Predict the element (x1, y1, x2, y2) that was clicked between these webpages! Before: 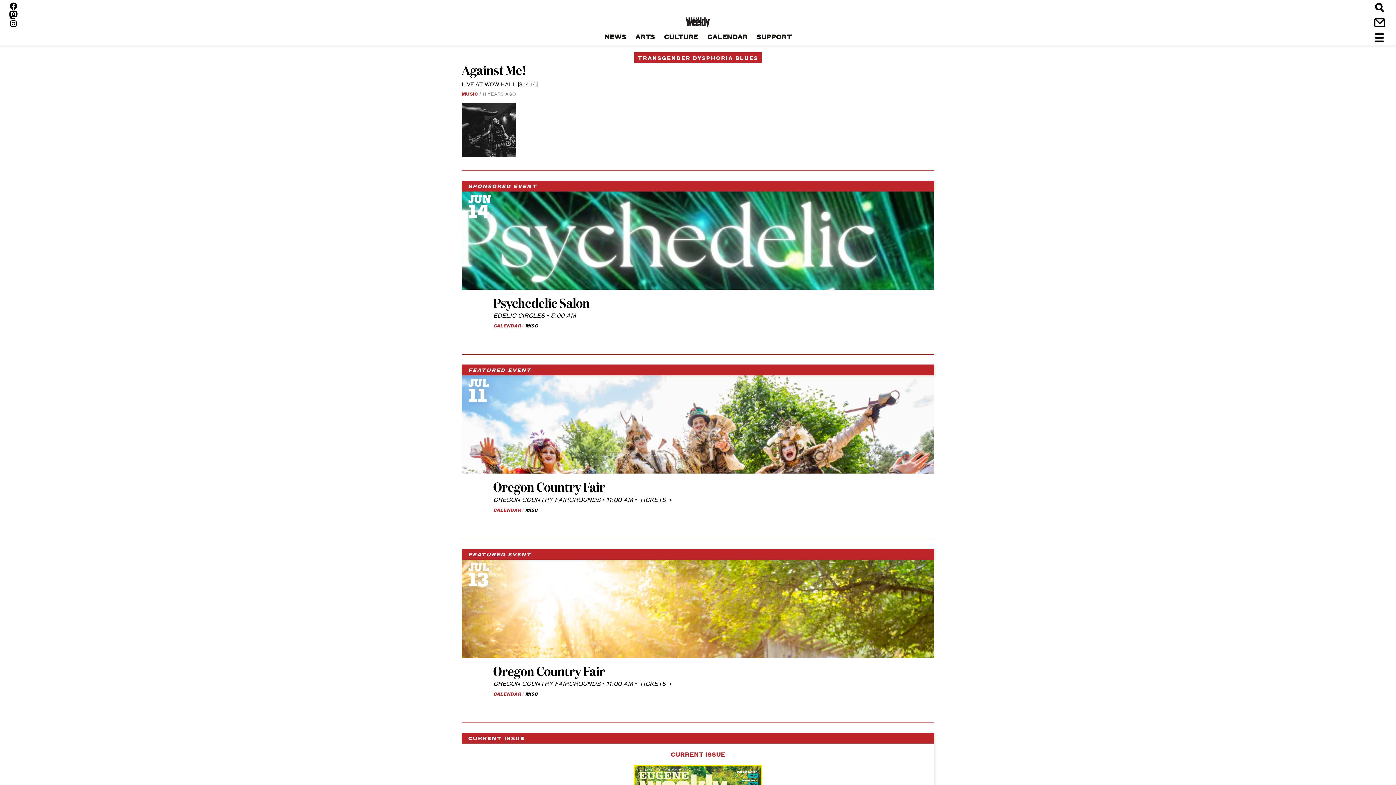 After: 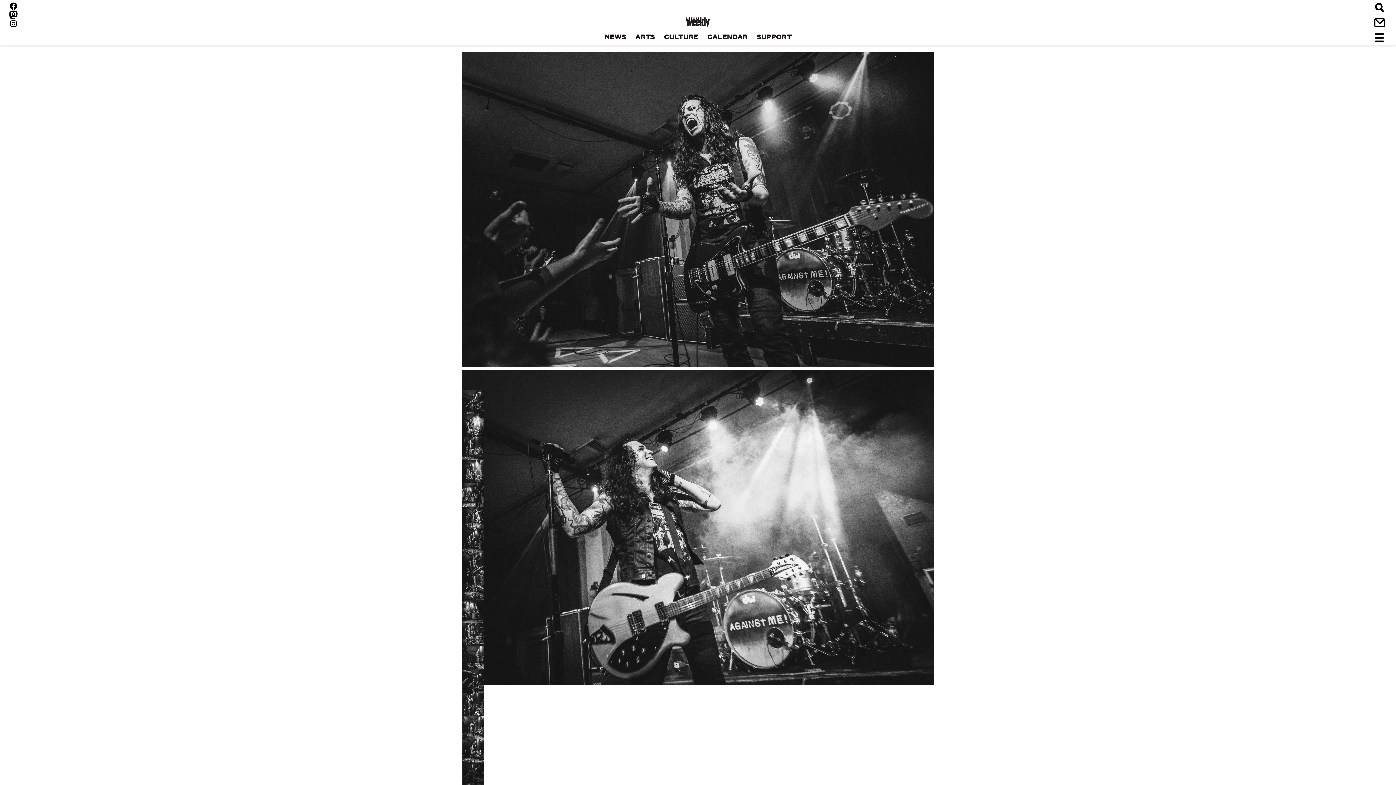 Action: label: 11 YEARS AGO bbox: (482, 89, 516, 97)